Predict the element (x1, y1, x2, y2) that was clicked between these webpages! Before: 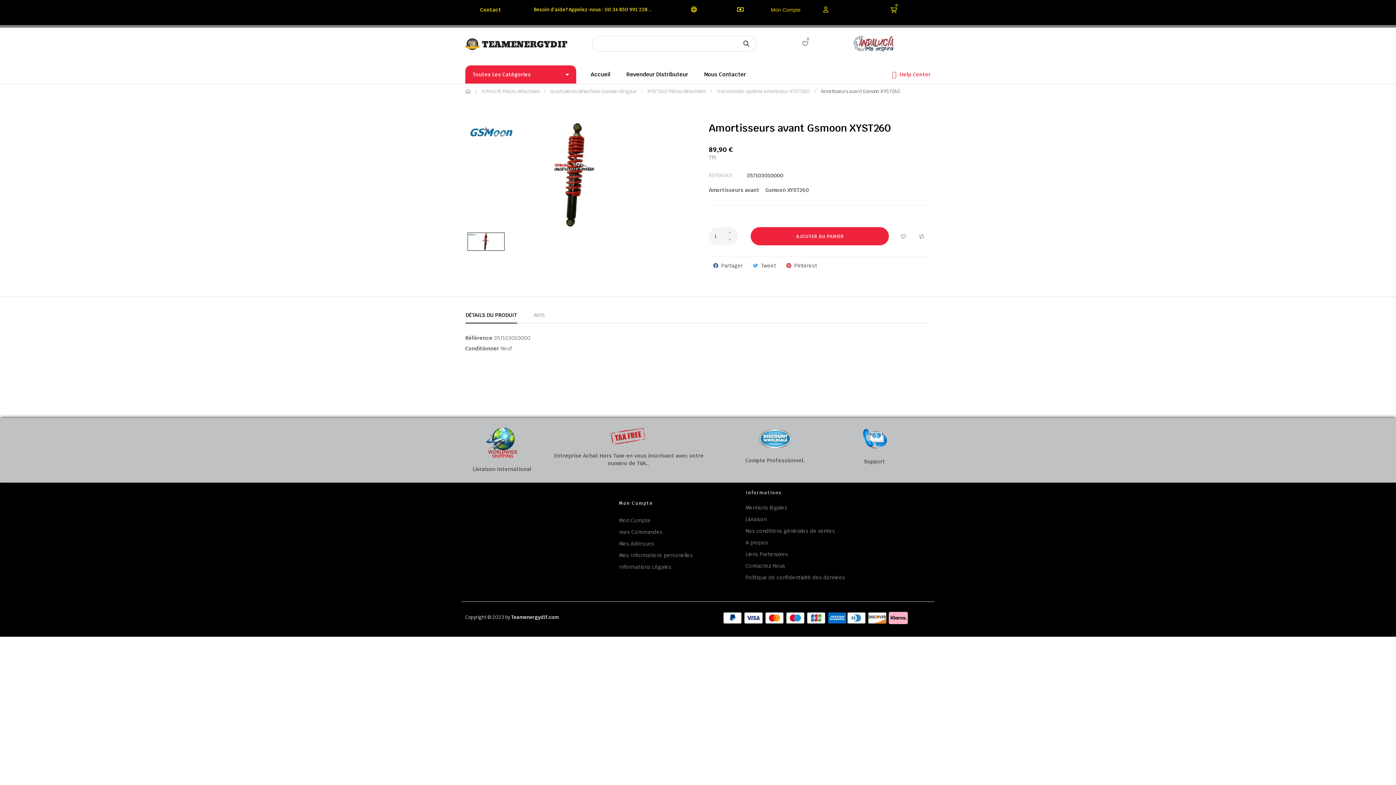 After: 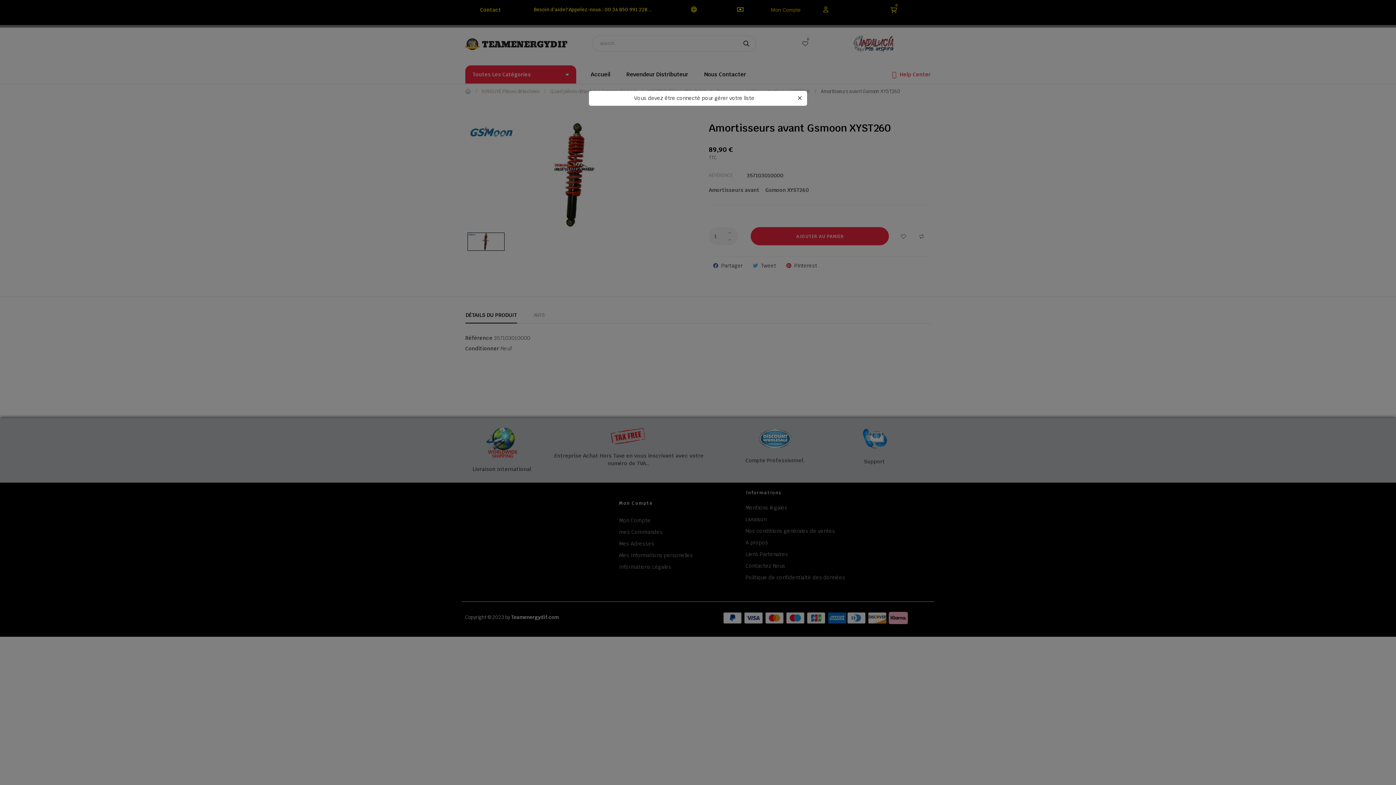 Action: bbox: (894, 227, 912, 245) label: 